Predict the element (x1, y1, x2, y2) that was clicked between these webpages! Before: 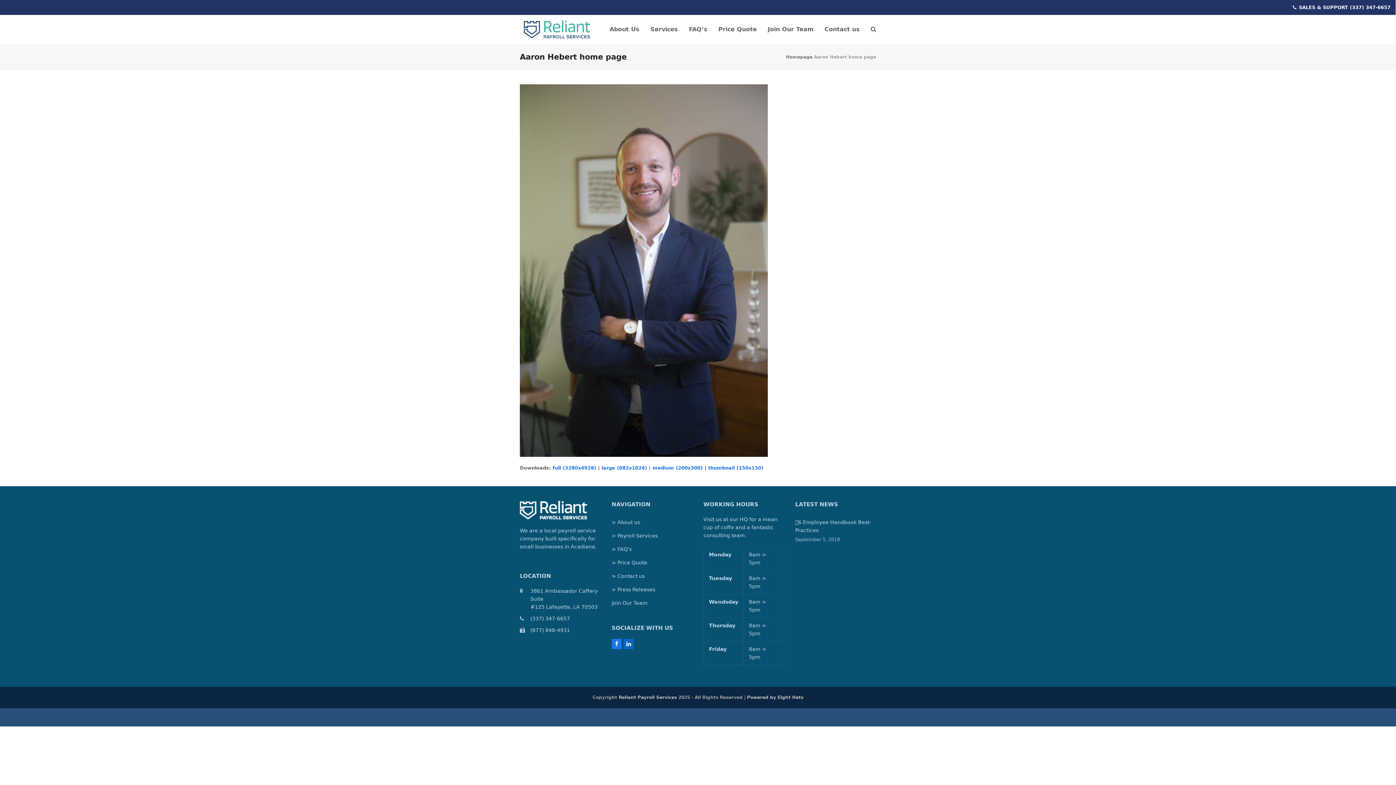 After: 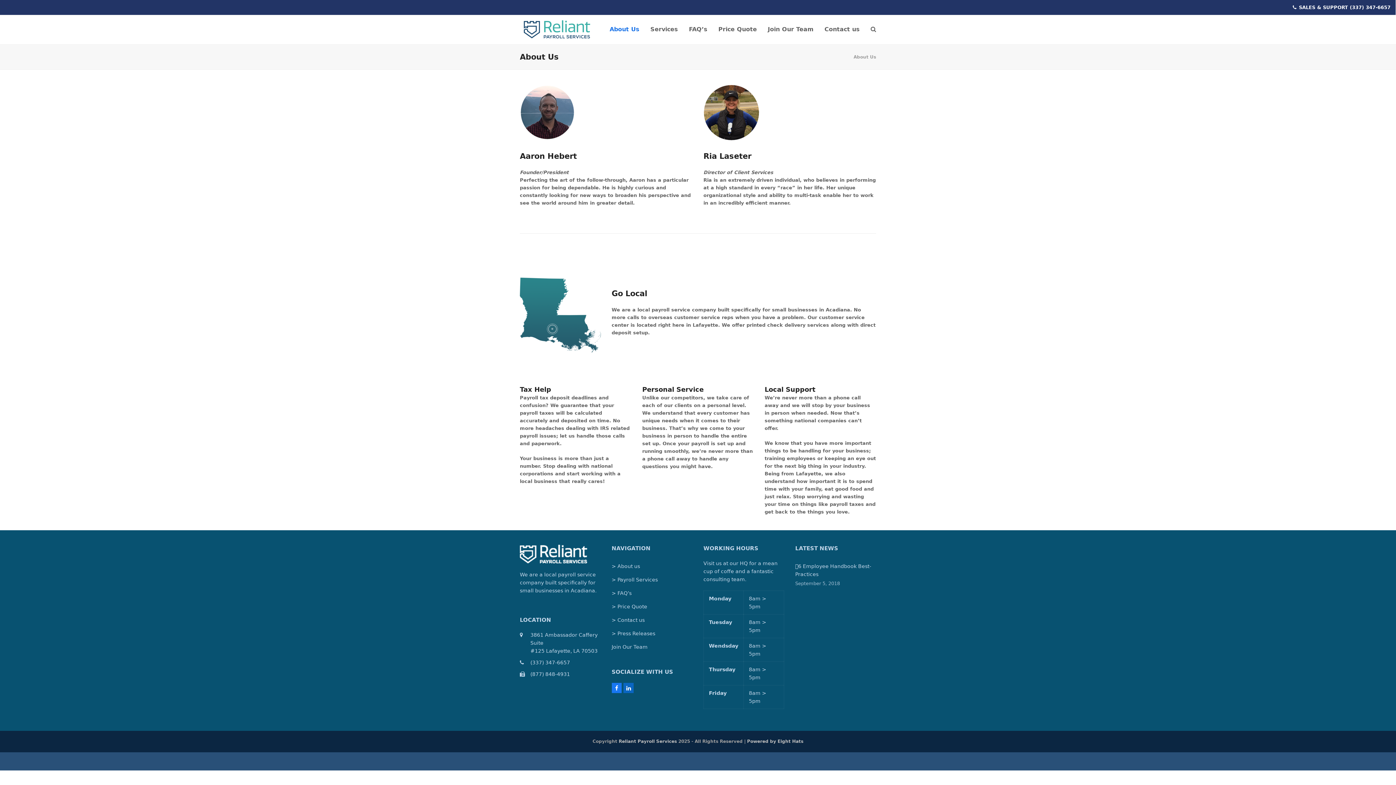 Action: label: About Us bbox: (604, 20, 645, 38)